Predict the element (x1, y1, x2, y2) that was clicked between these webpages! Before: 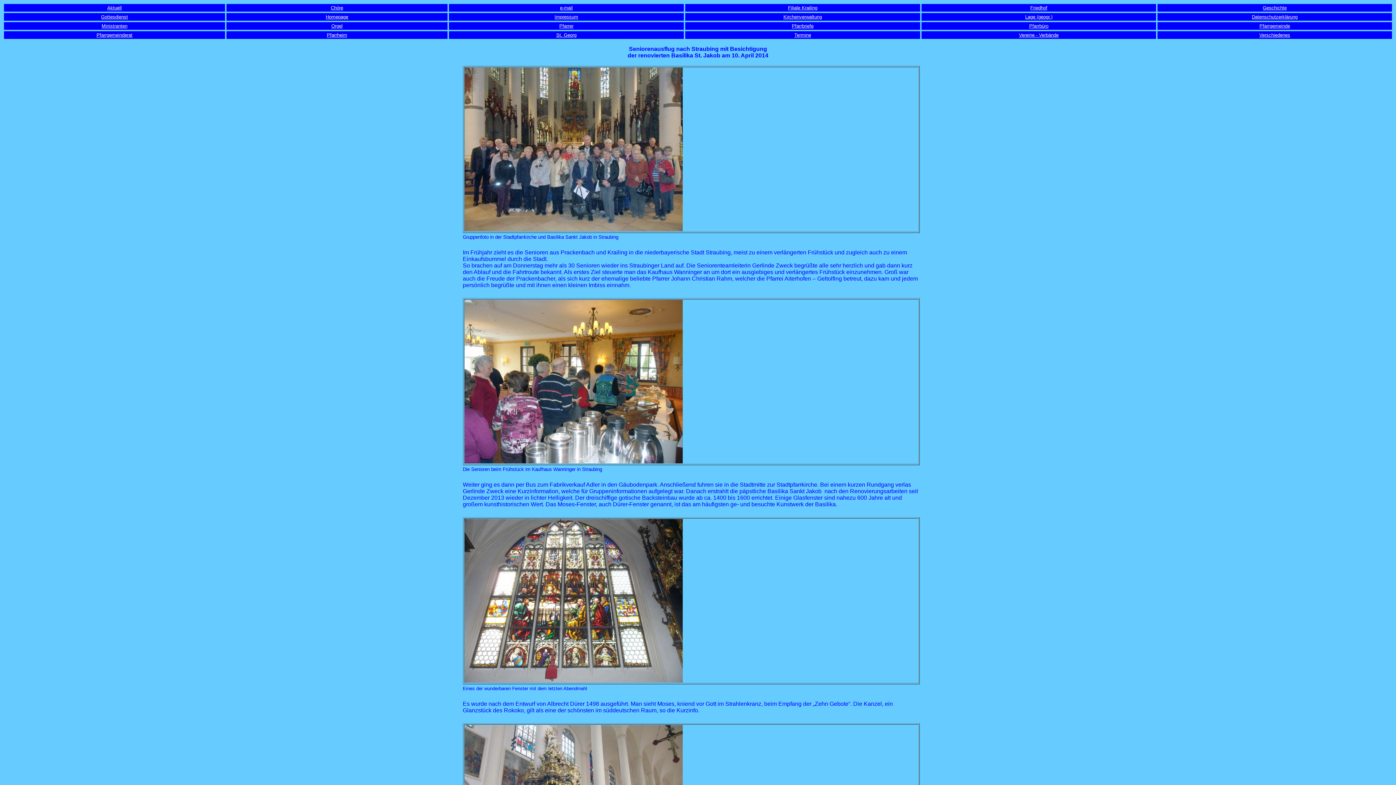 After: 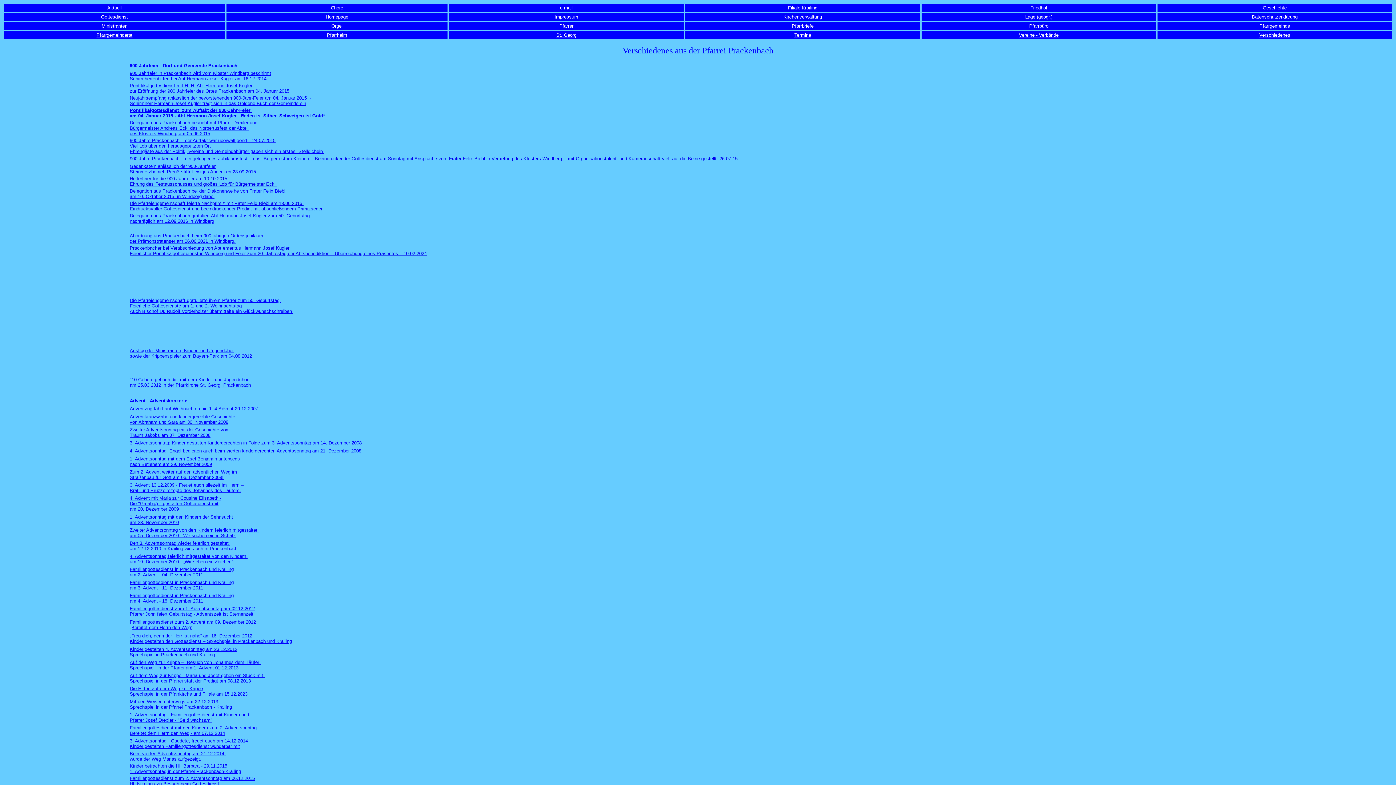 Action: label: Verschiedenes bbox: (1259, 31, 1290, 37)